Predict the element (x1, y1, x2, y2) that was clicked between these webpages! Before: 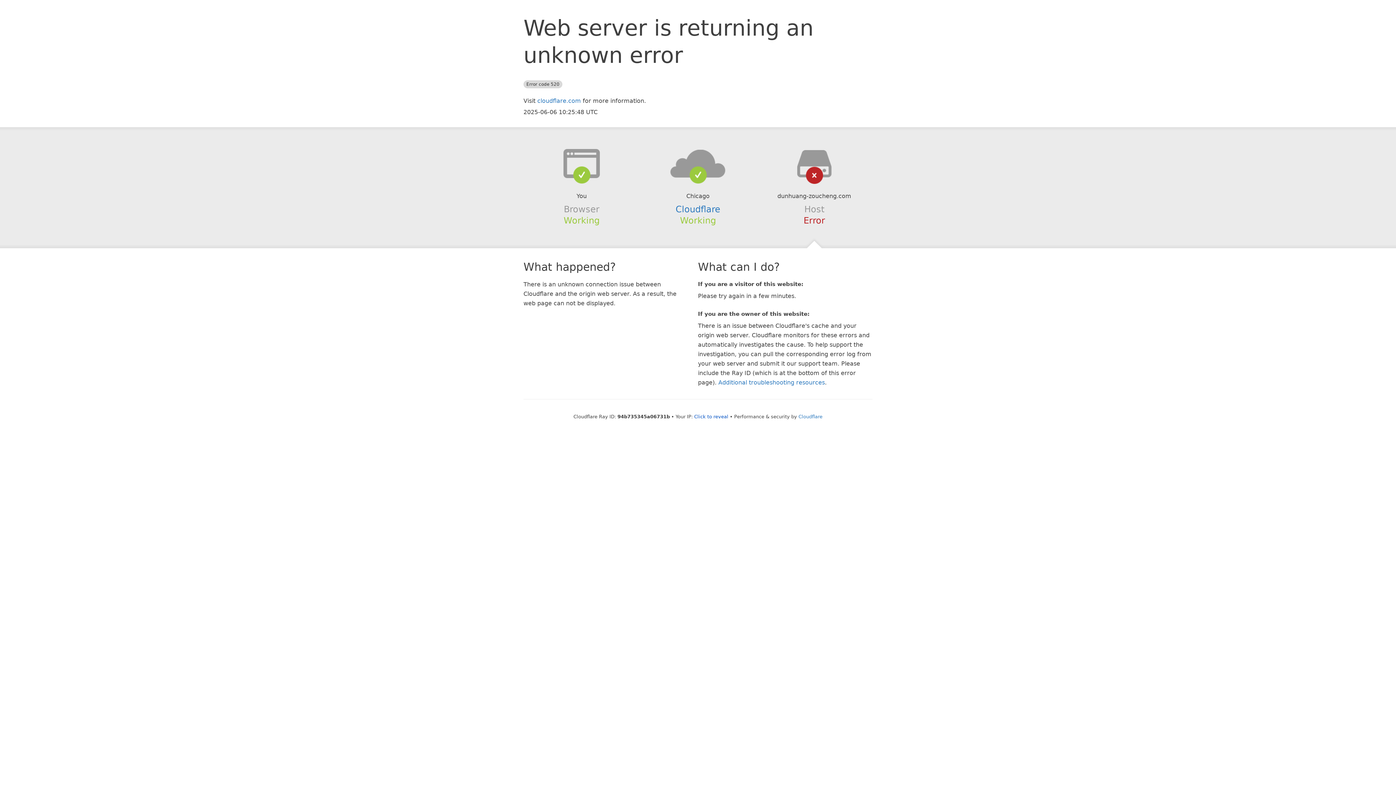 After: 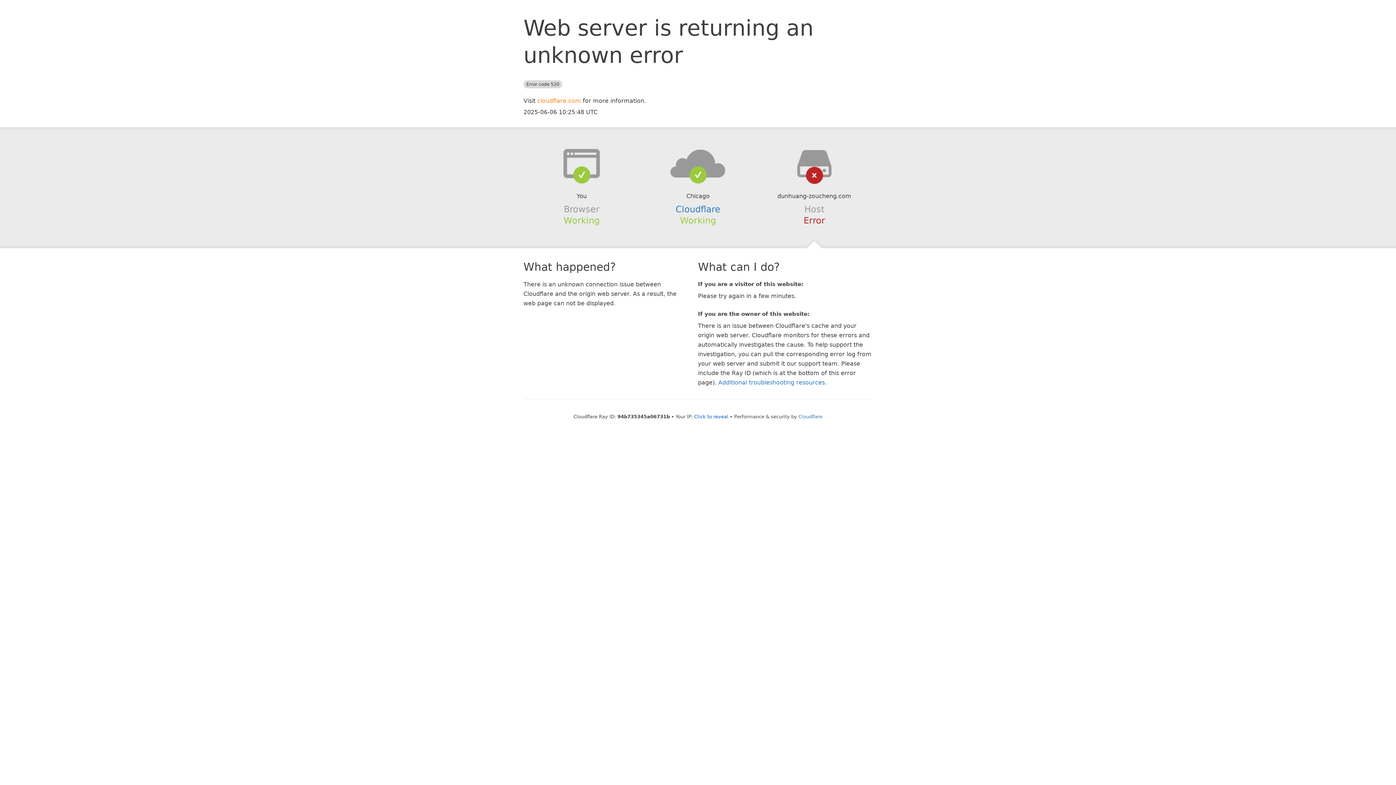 Action: bbox: (537, 97, 581, 104) label: cloudflare.com